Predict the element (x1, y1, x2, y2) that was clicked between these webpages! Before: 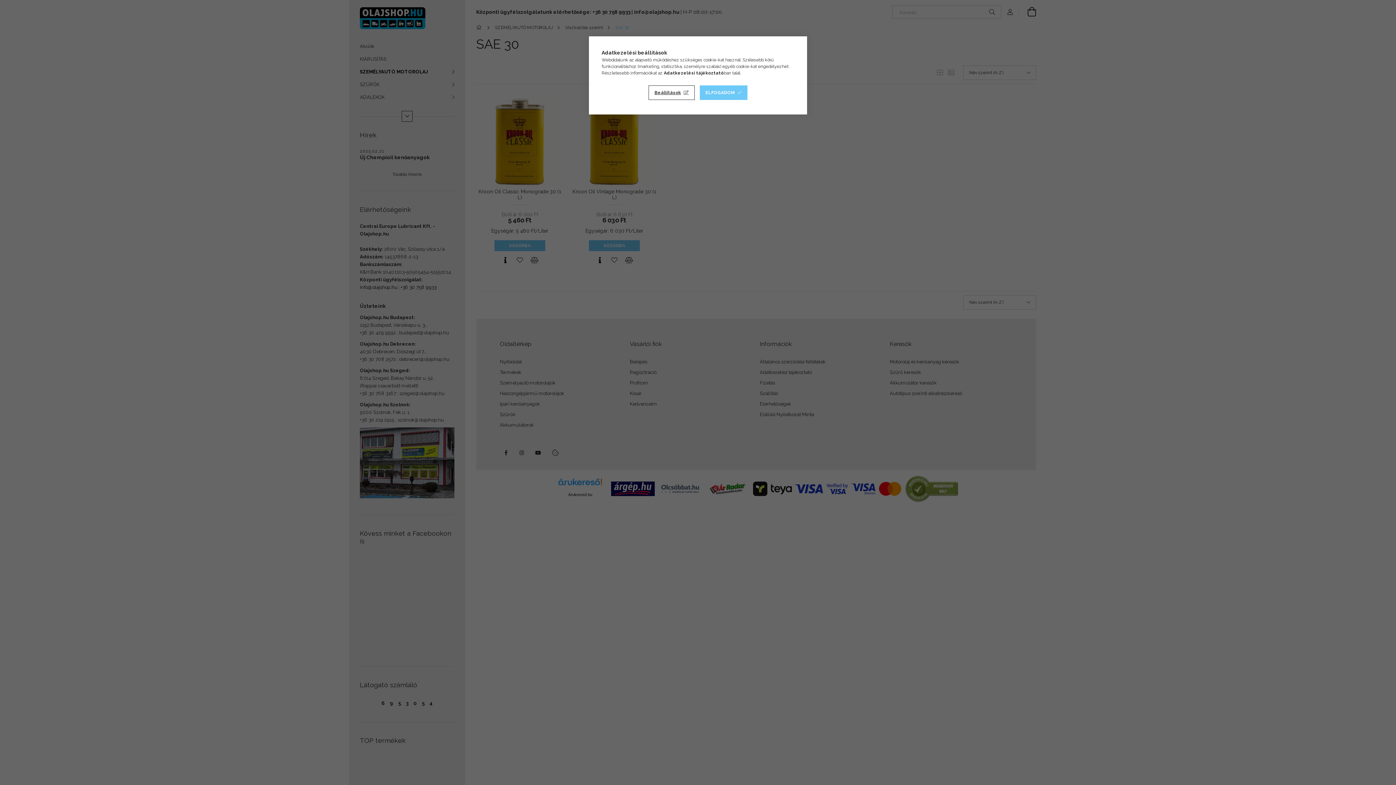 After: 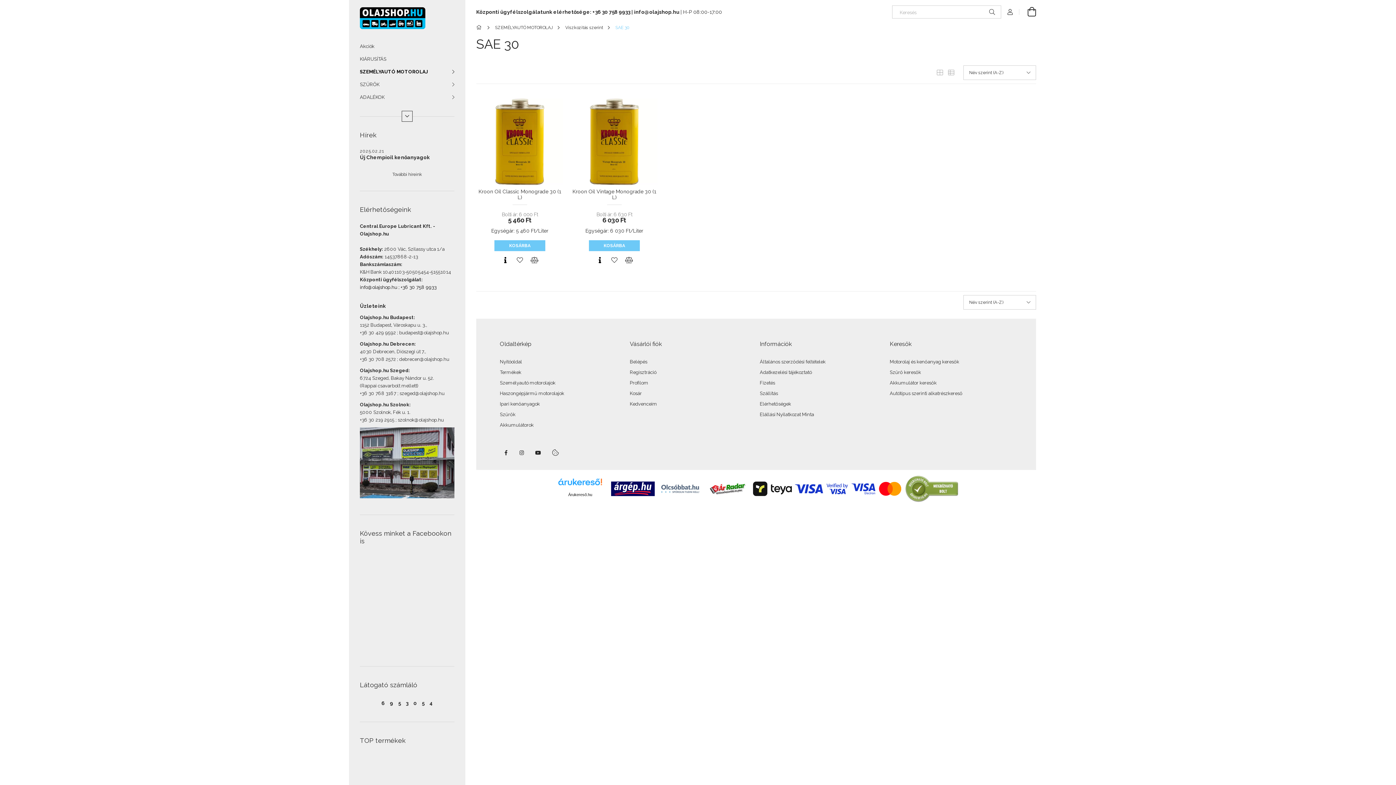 Action: bbox: (699, 85, 747, 100) label: ELFOGADOM